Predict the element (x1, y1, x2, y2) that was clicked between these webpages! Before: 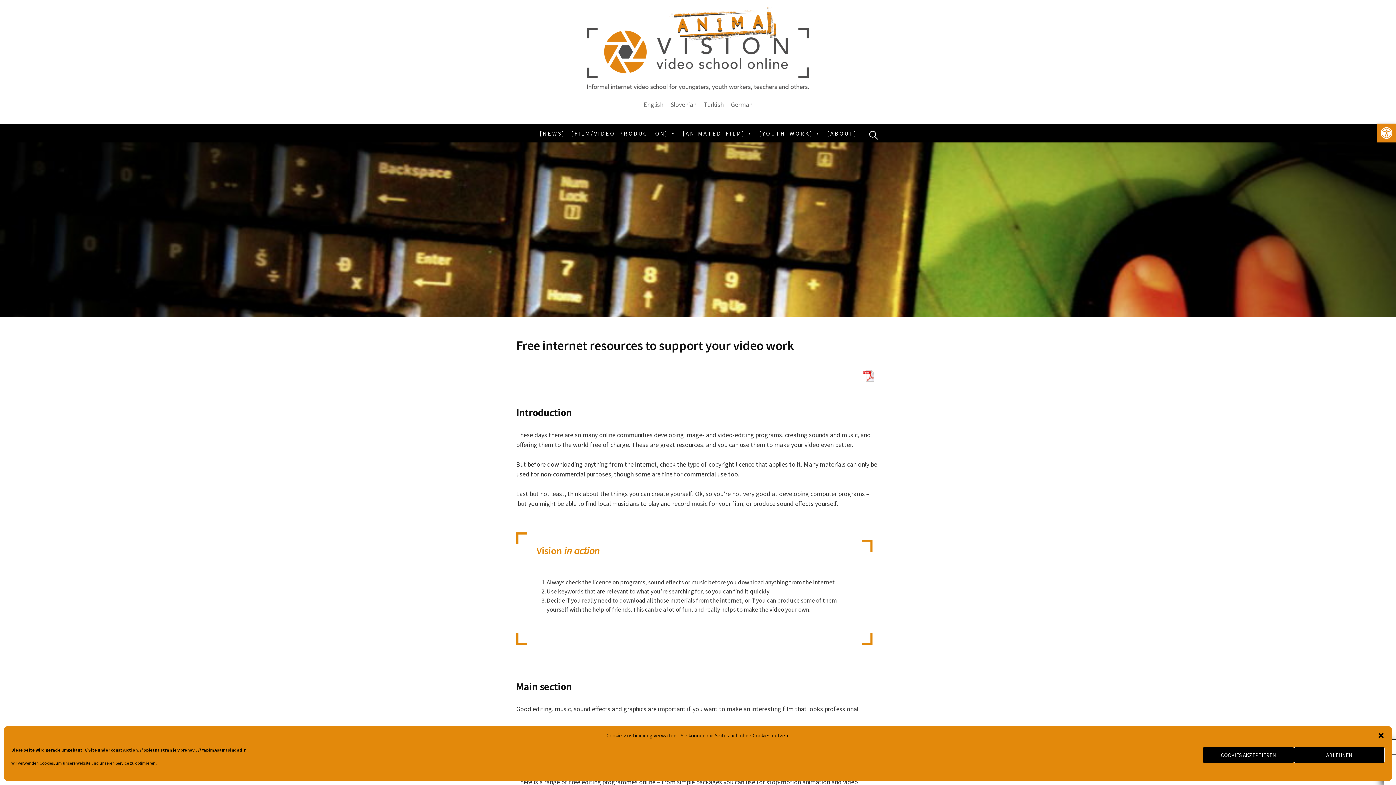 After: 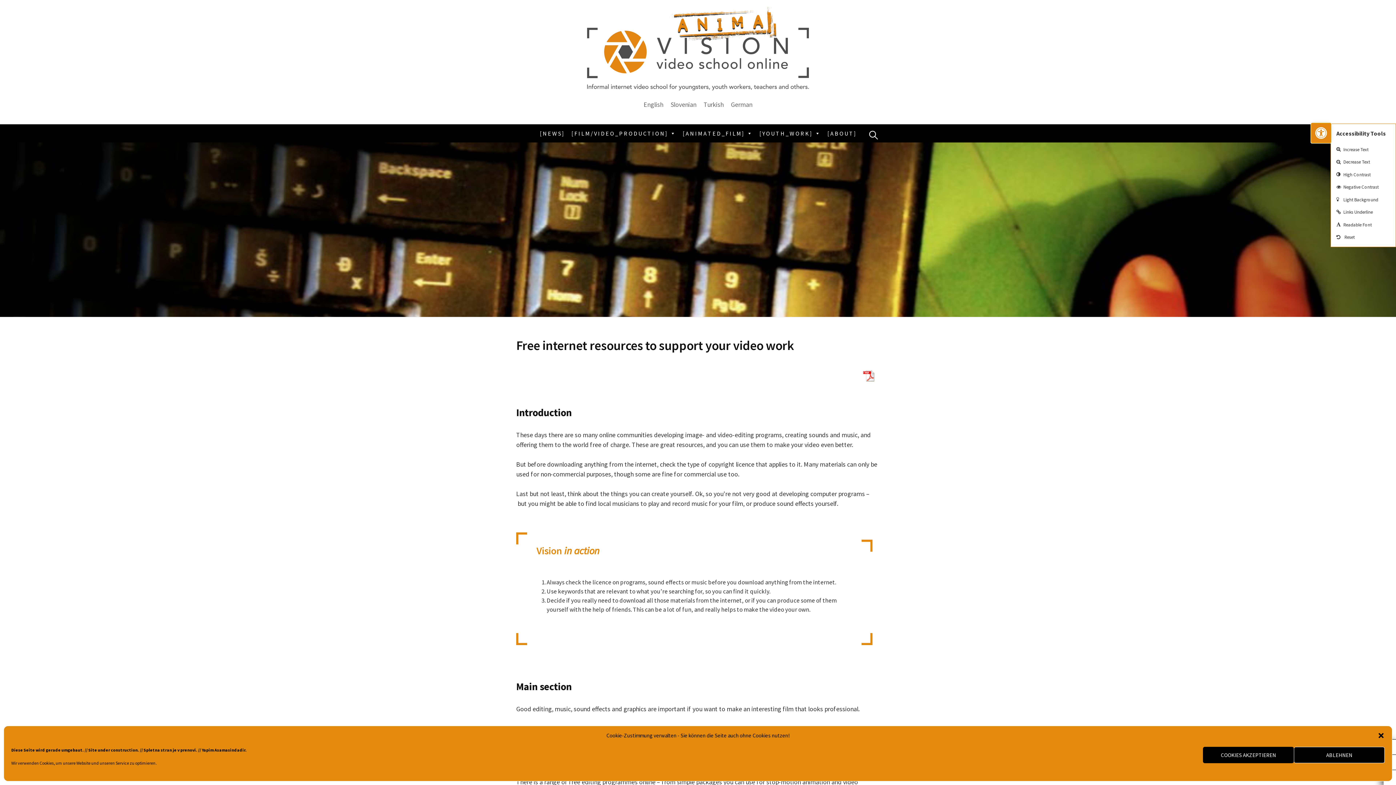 Action: bbox: (1377, 123, 1396, 142) label: Open toolbar